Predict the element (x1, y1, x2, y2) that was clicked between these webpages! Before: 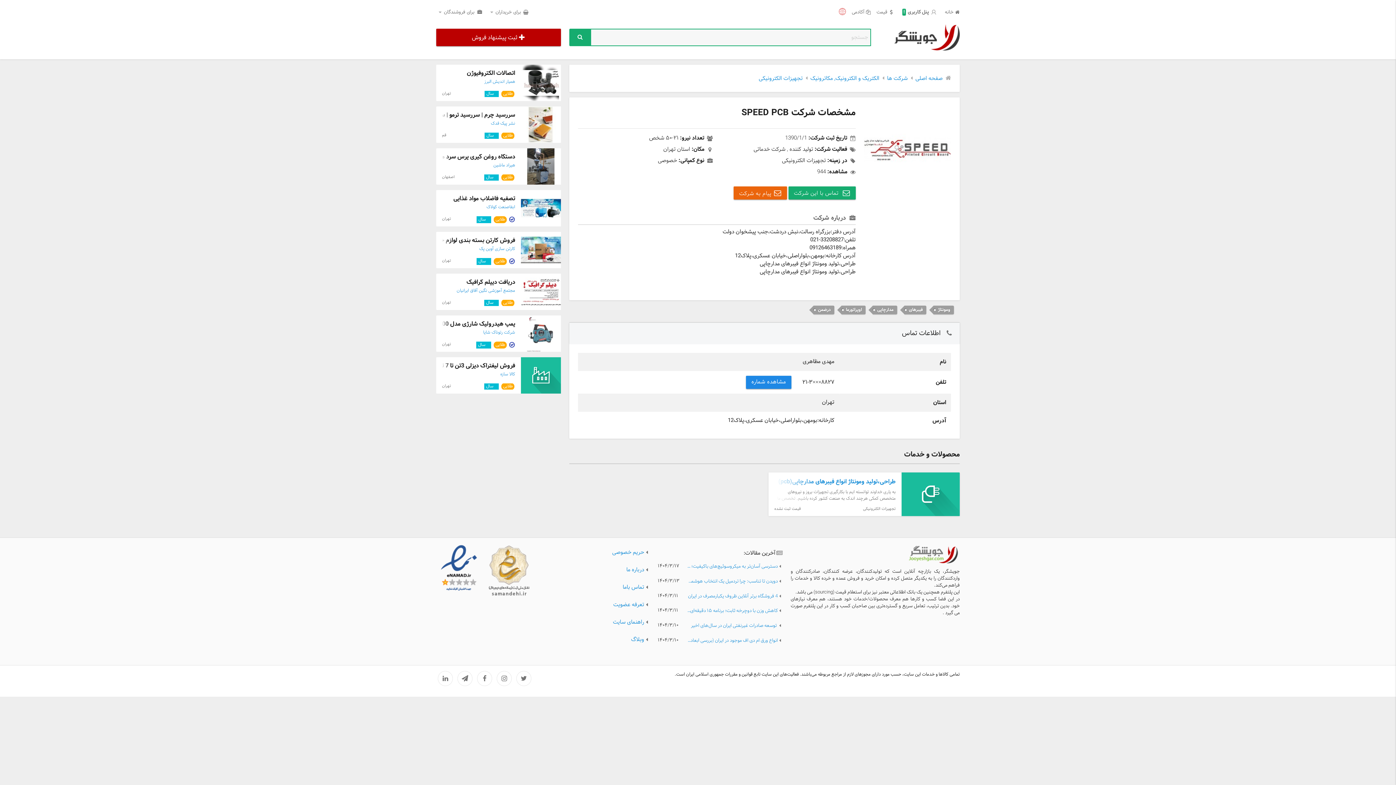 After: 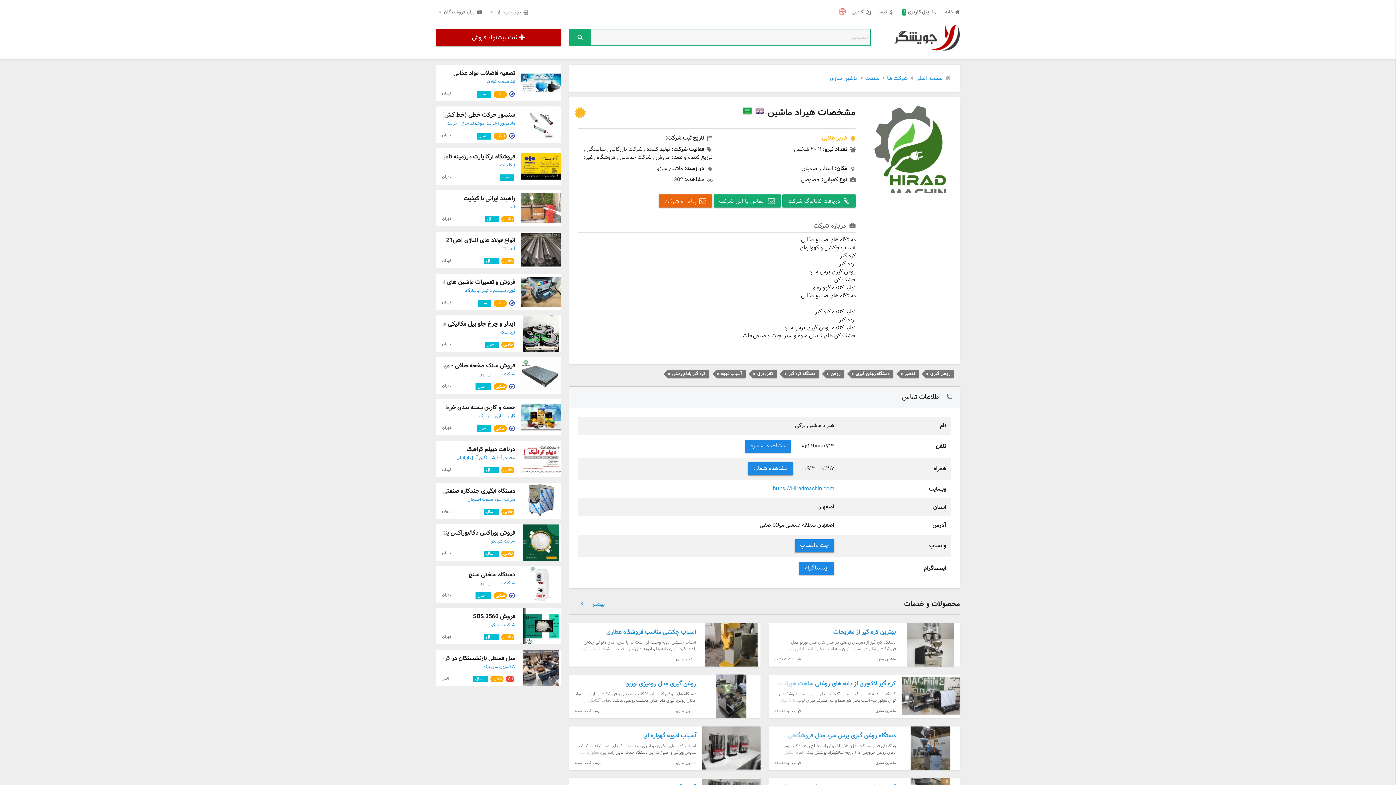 Action: bbox: (493, 161, 515, 169) label: هیراد ماشین